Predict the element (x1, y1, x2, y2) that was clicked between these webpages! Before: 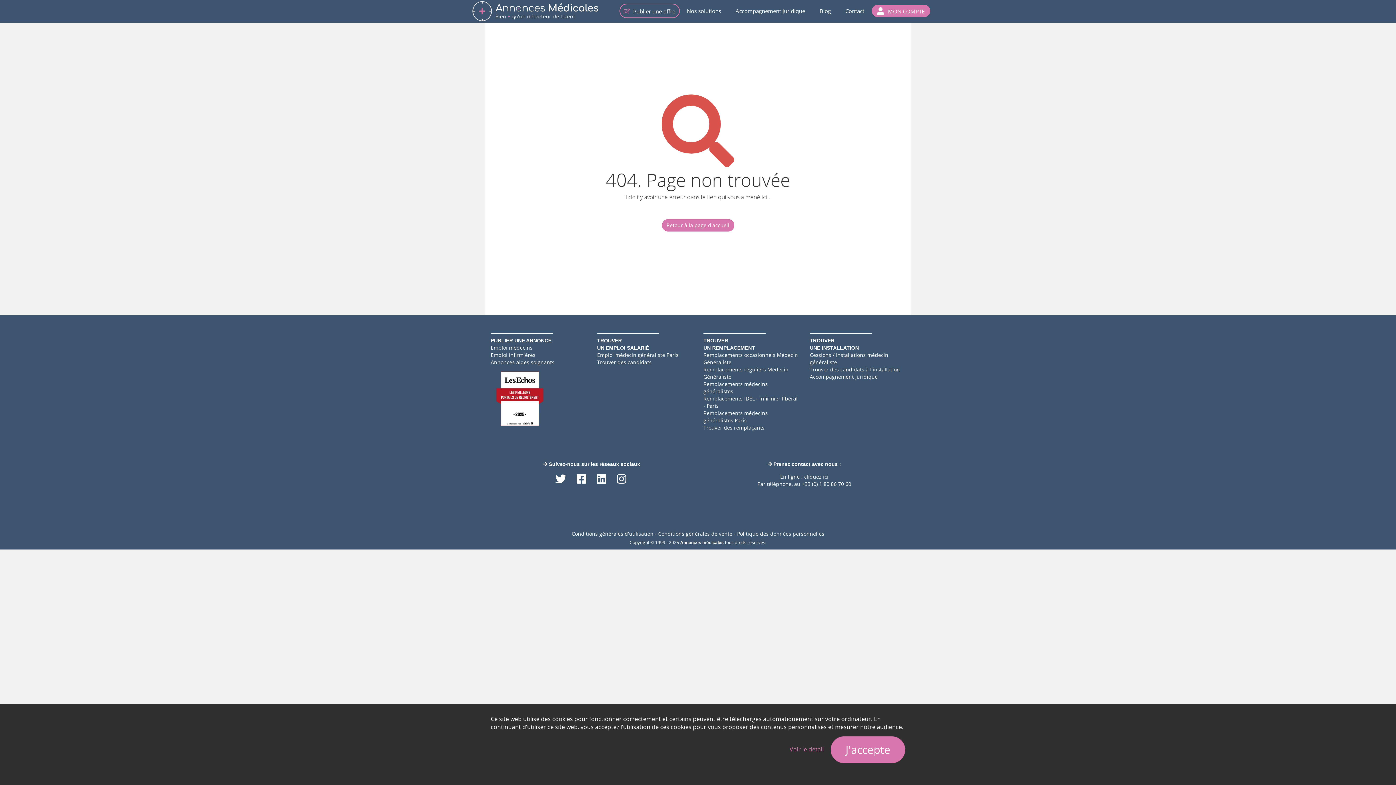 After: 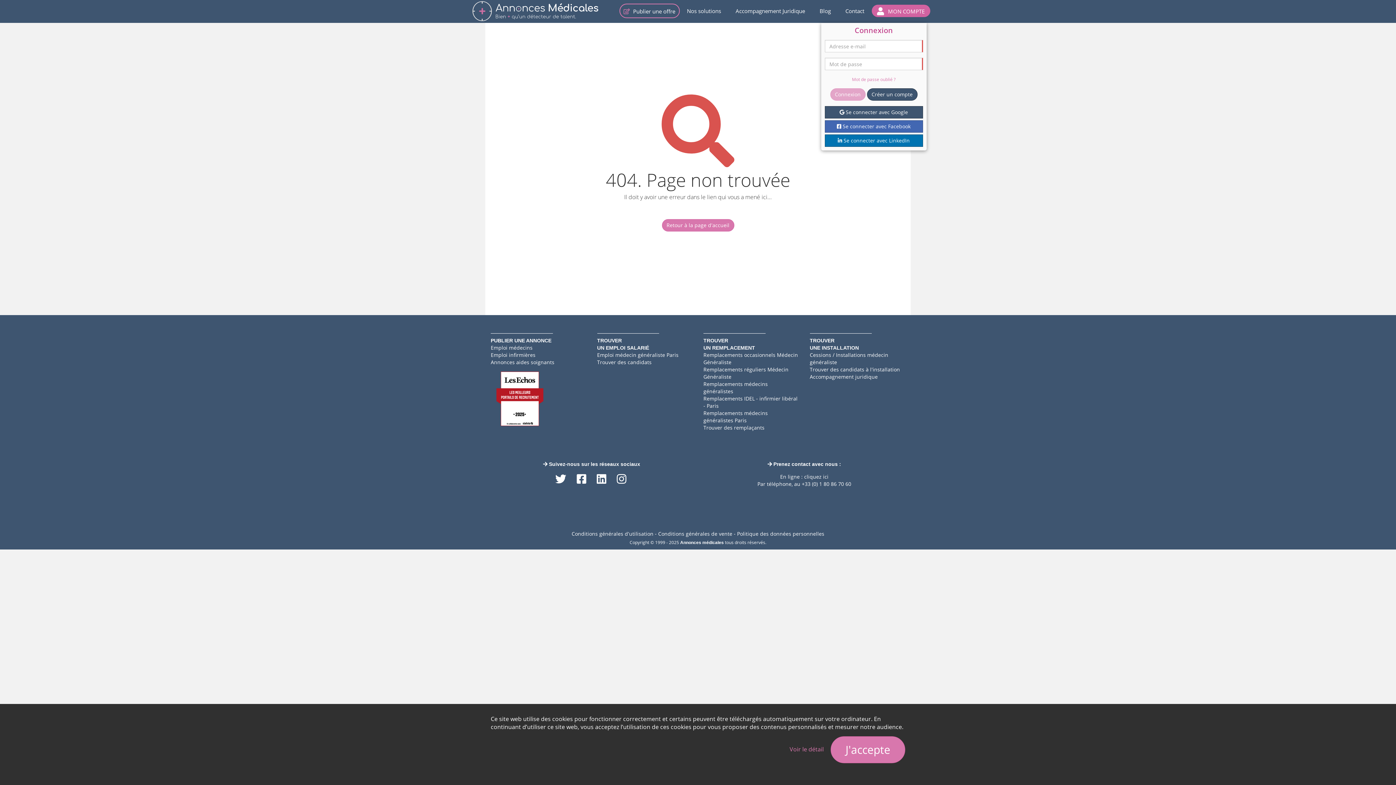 Action: label:  MON COMPTE bbox: (877, 6, 924, 15)